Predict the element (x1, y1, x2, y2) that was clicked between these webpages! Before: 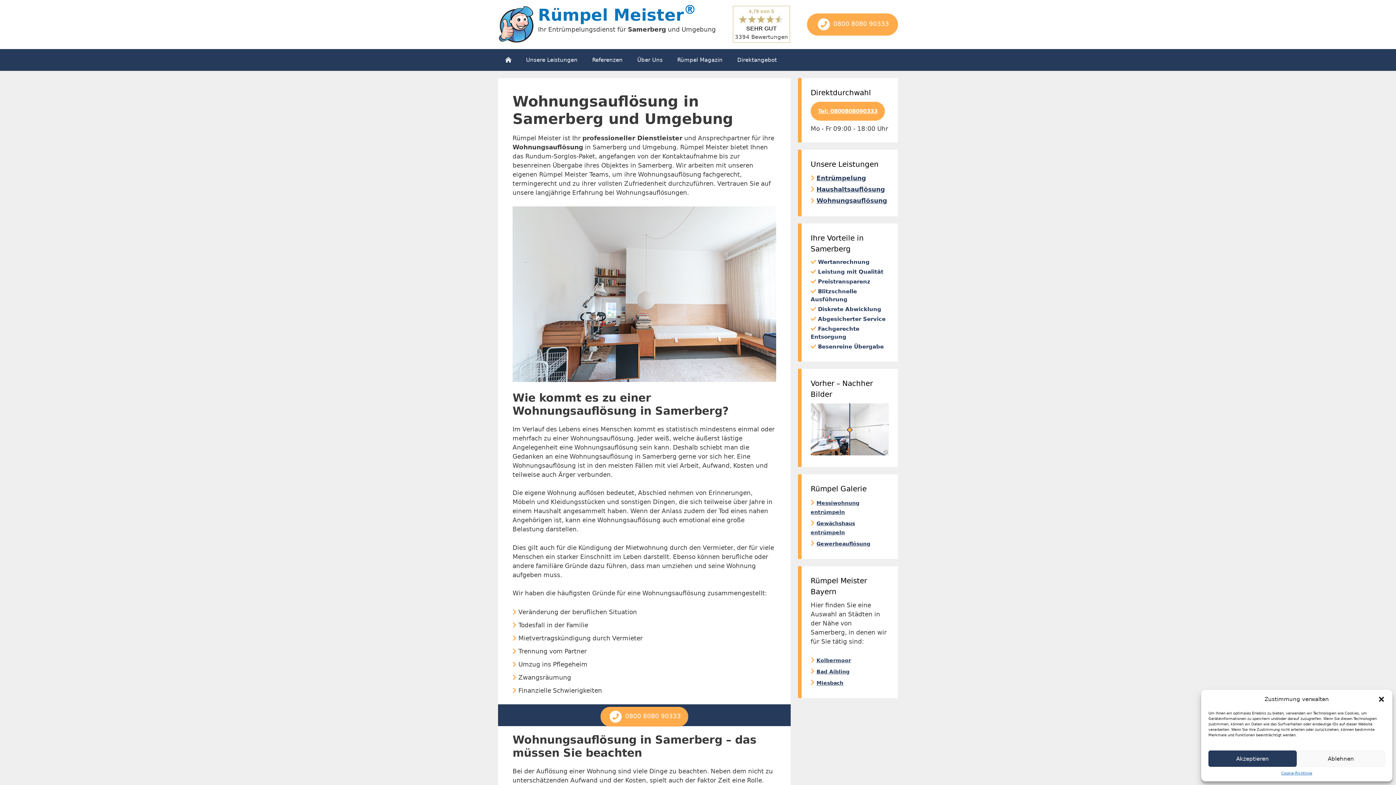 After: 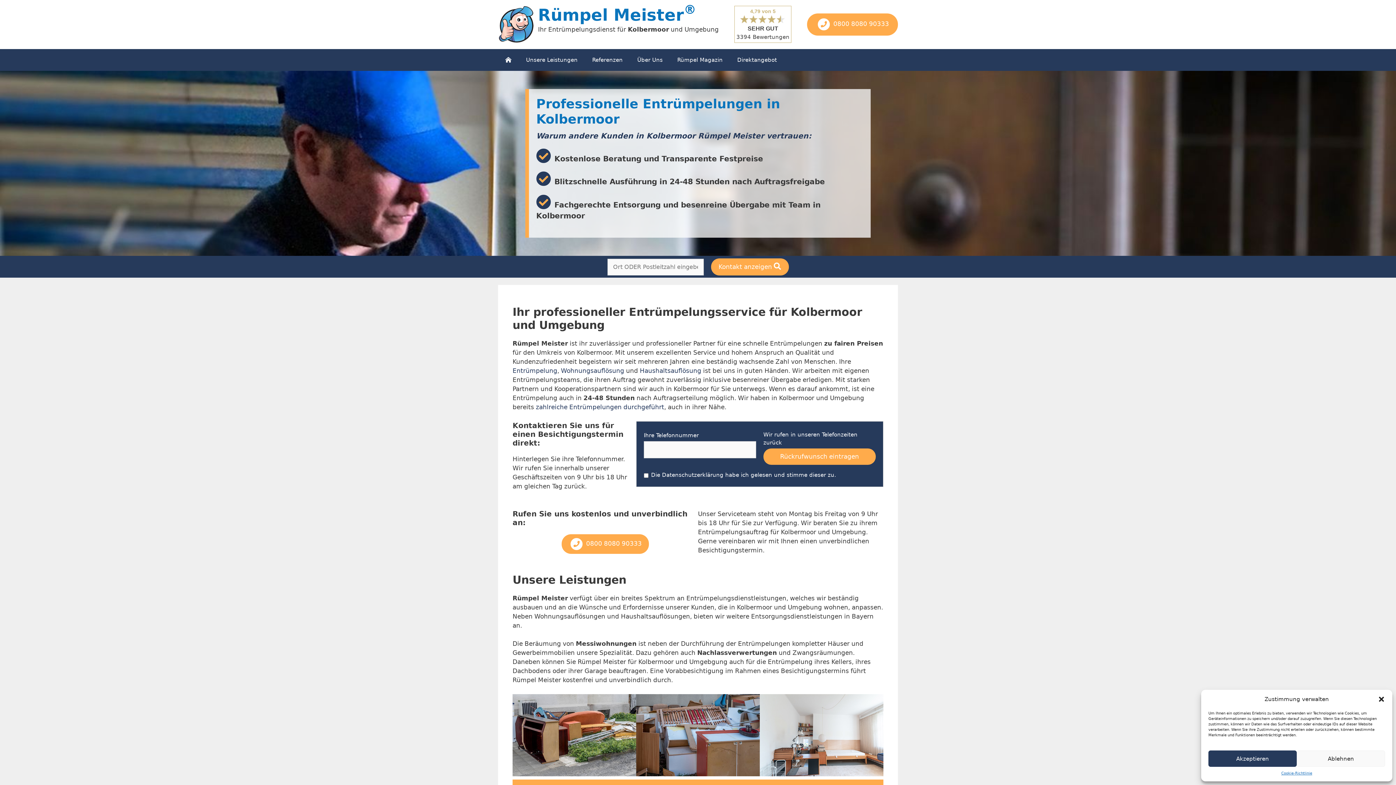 Action: bbox: (816, 657, 851, 663) label: Kolbermoor